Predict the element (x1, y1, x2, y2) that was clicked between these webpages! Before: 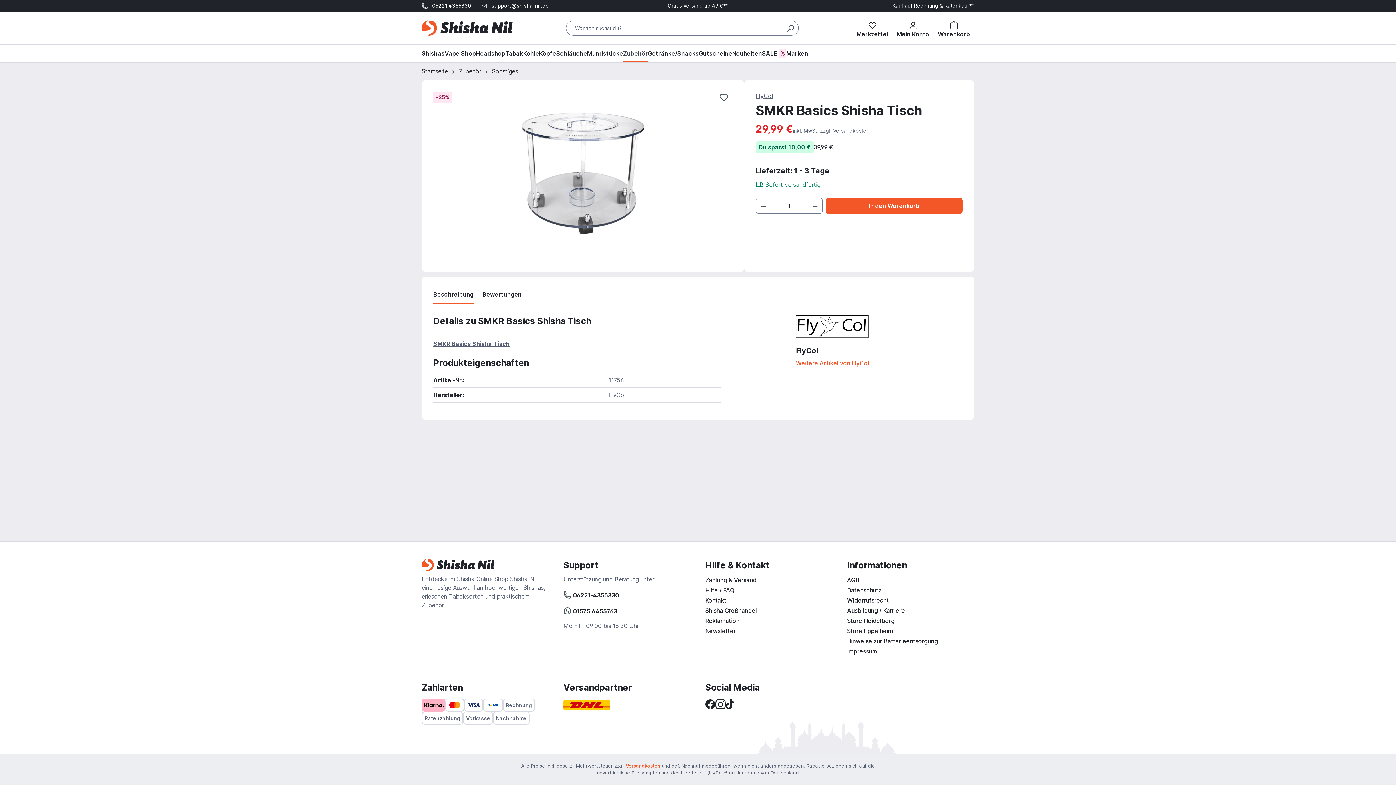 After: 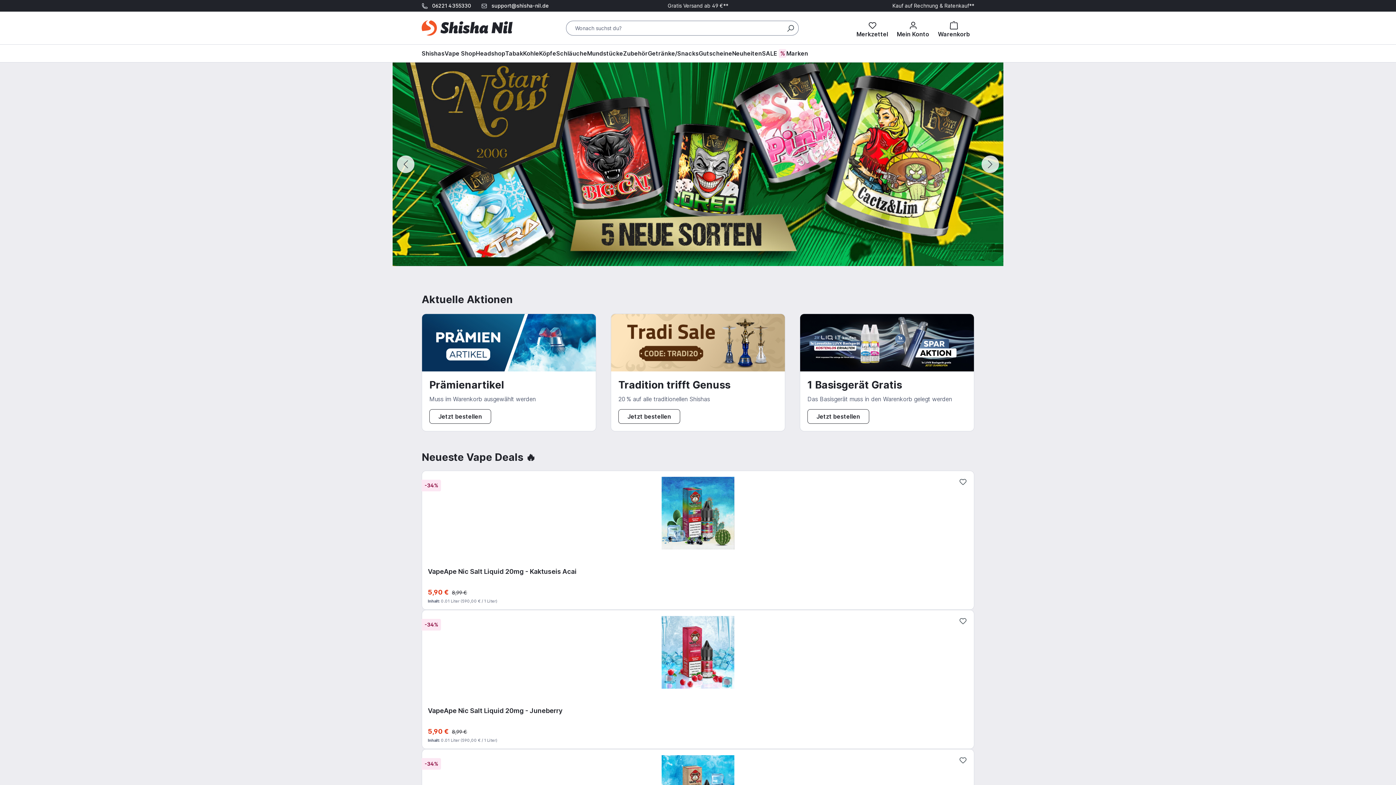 Action: bbox: (421, 20, 512, 35)